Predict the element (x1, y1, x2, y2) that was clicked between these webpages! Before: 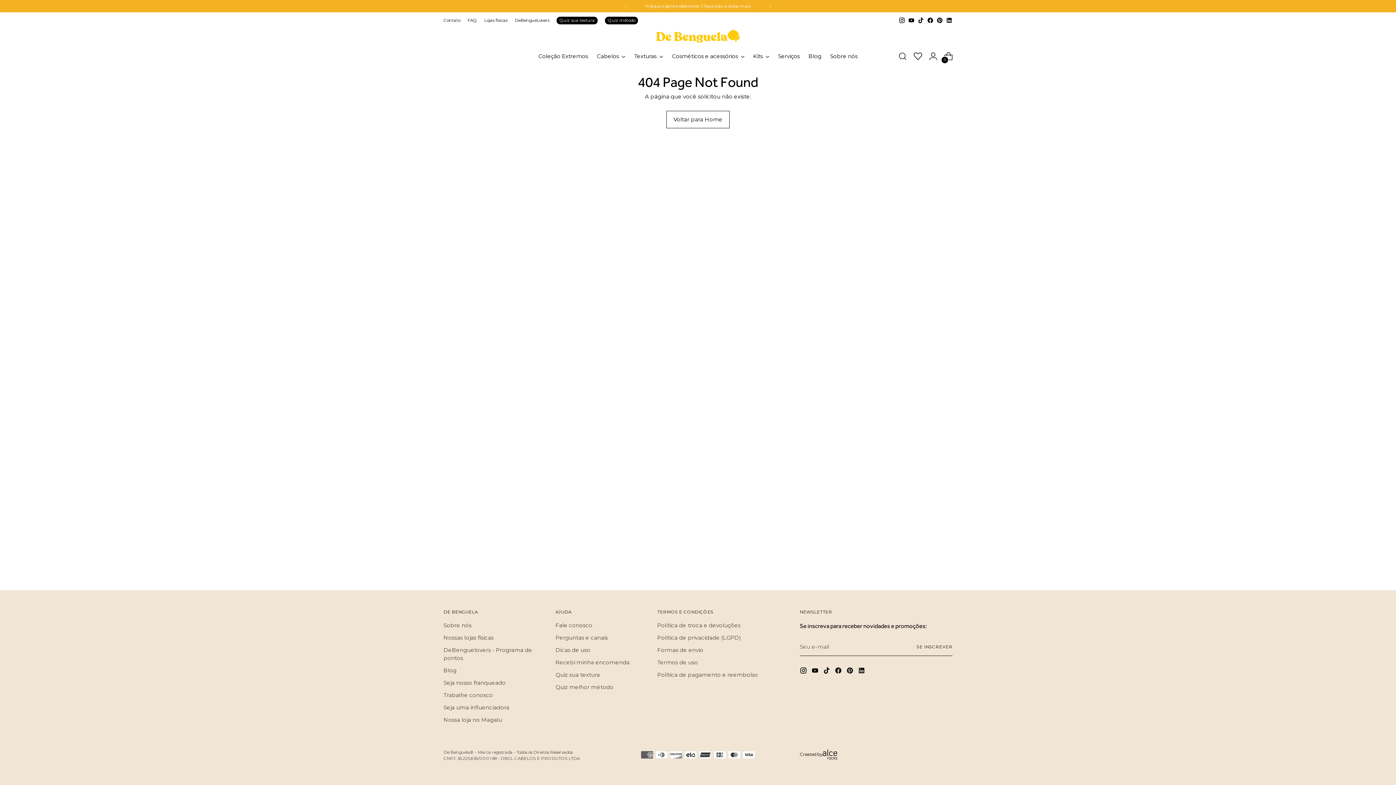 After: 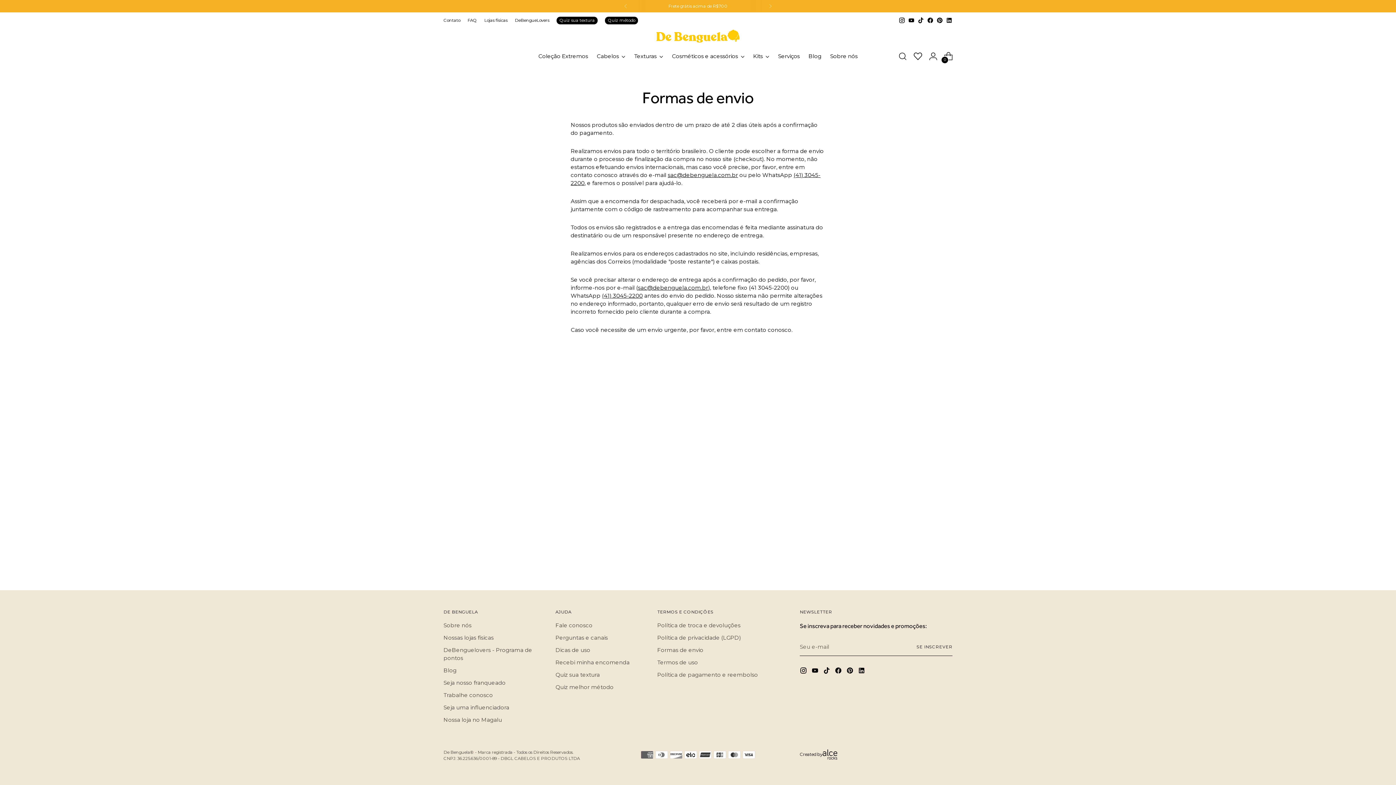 Action: bbox: (657, 646, 703, 653) label: Formas de envio